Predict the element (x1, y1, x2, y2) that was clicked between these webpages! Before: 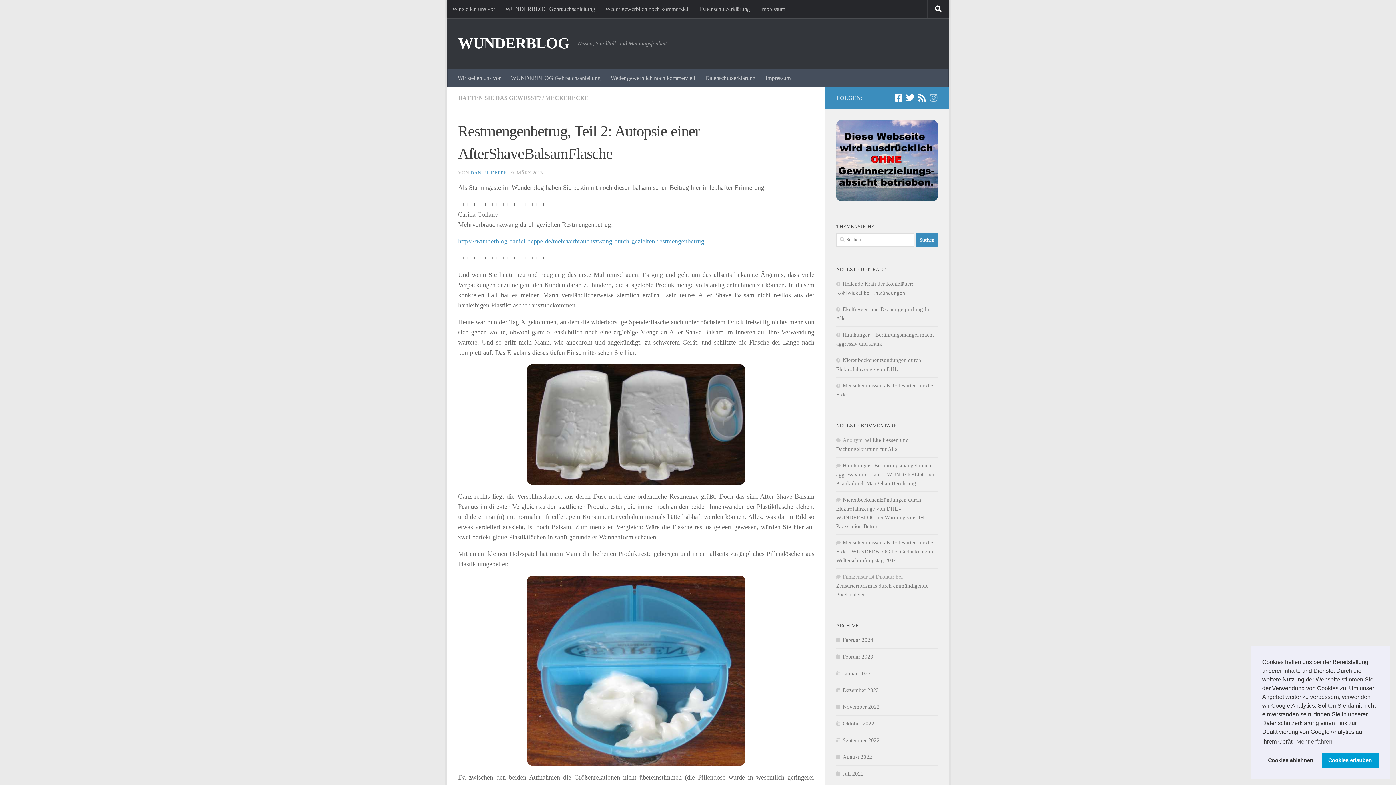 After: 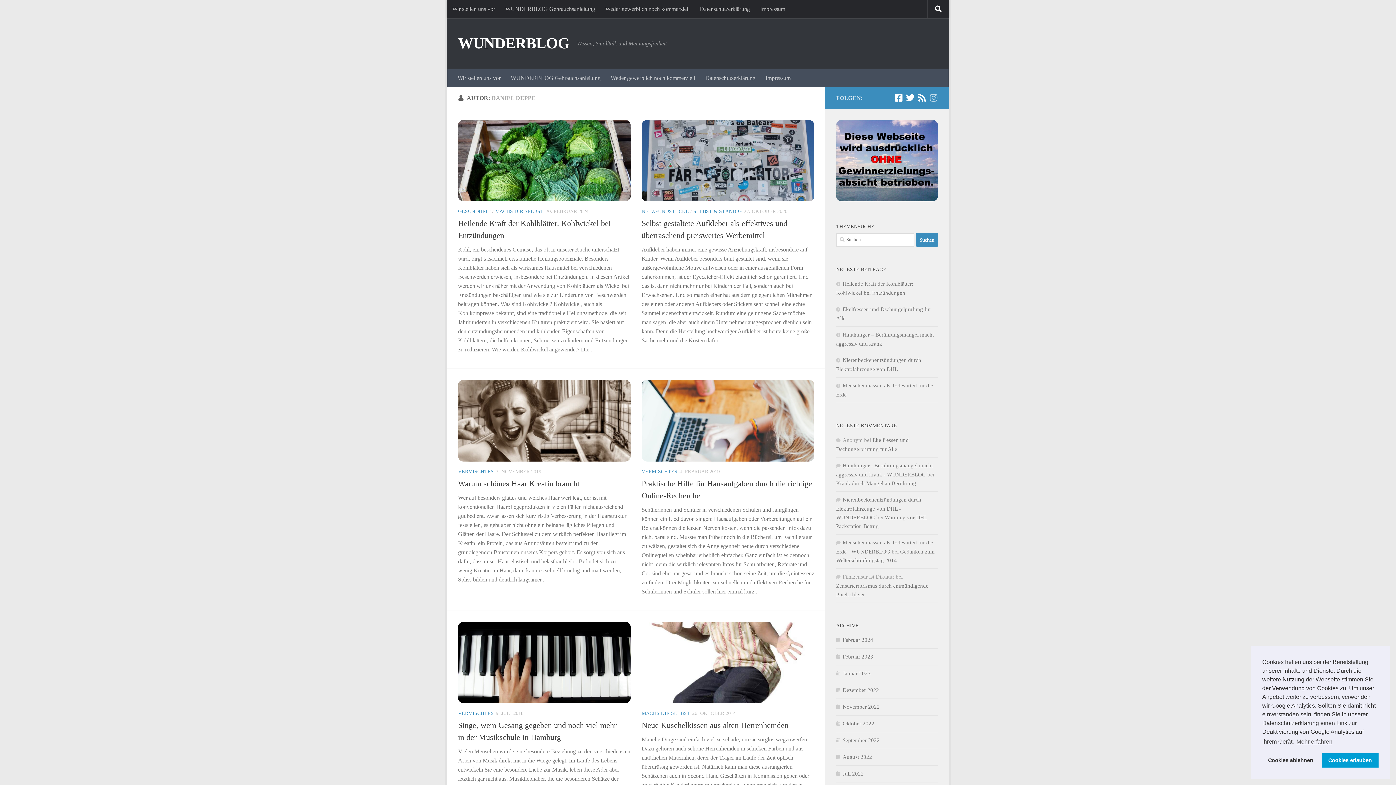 Action: bbox: (470, 170, 506, 175) label: DANIEL DEPPE